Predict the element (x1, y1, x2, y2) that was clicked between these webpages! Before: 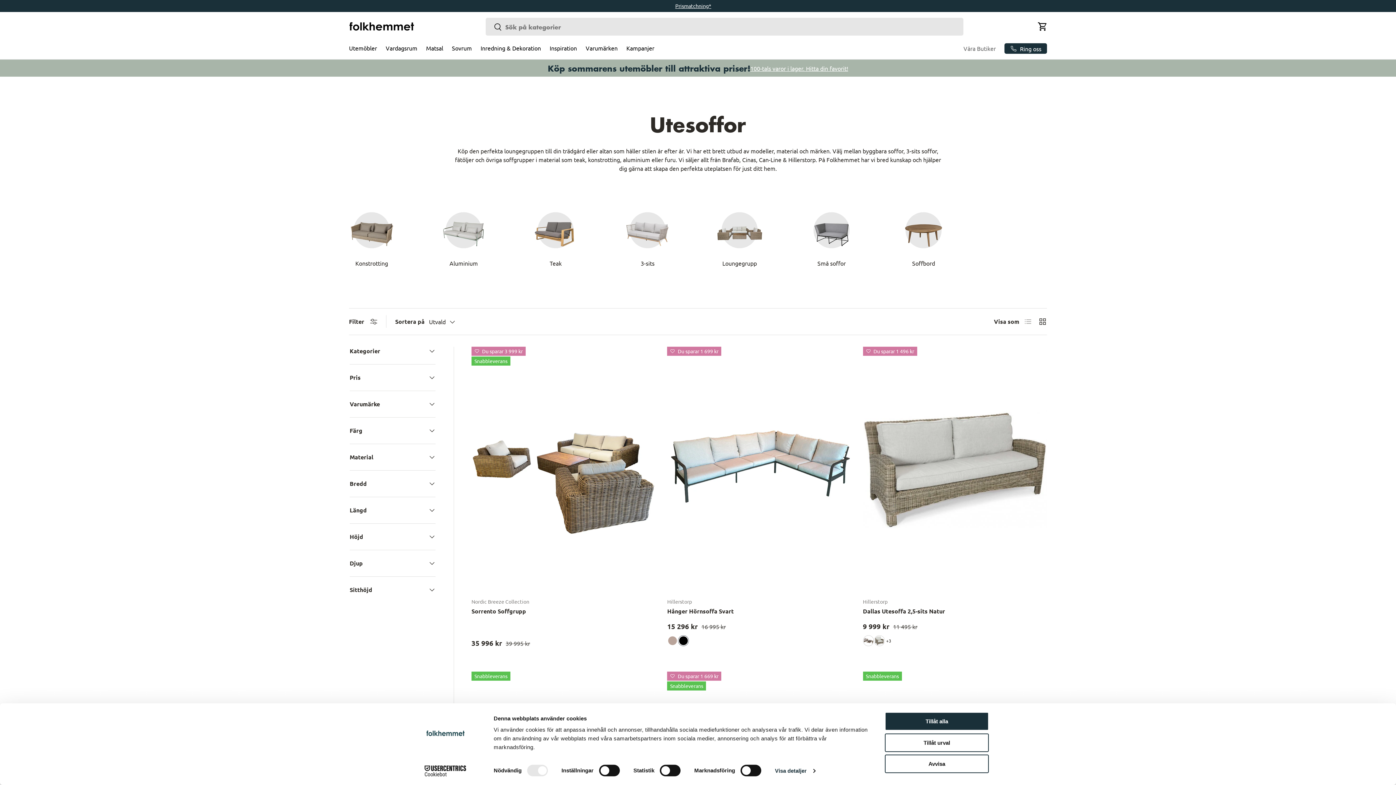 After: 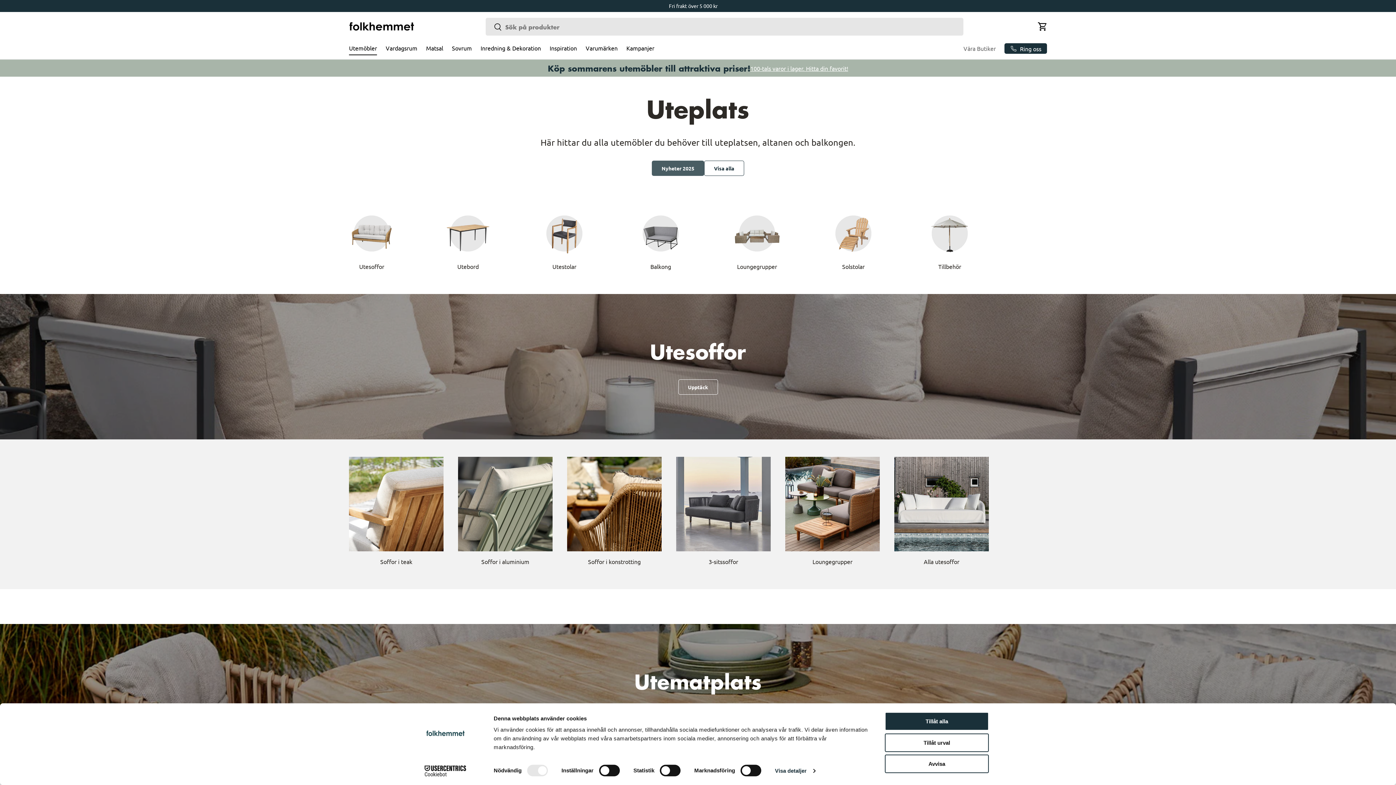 Action: label: Utemöbler bbox: (349, 41, 377, 55)